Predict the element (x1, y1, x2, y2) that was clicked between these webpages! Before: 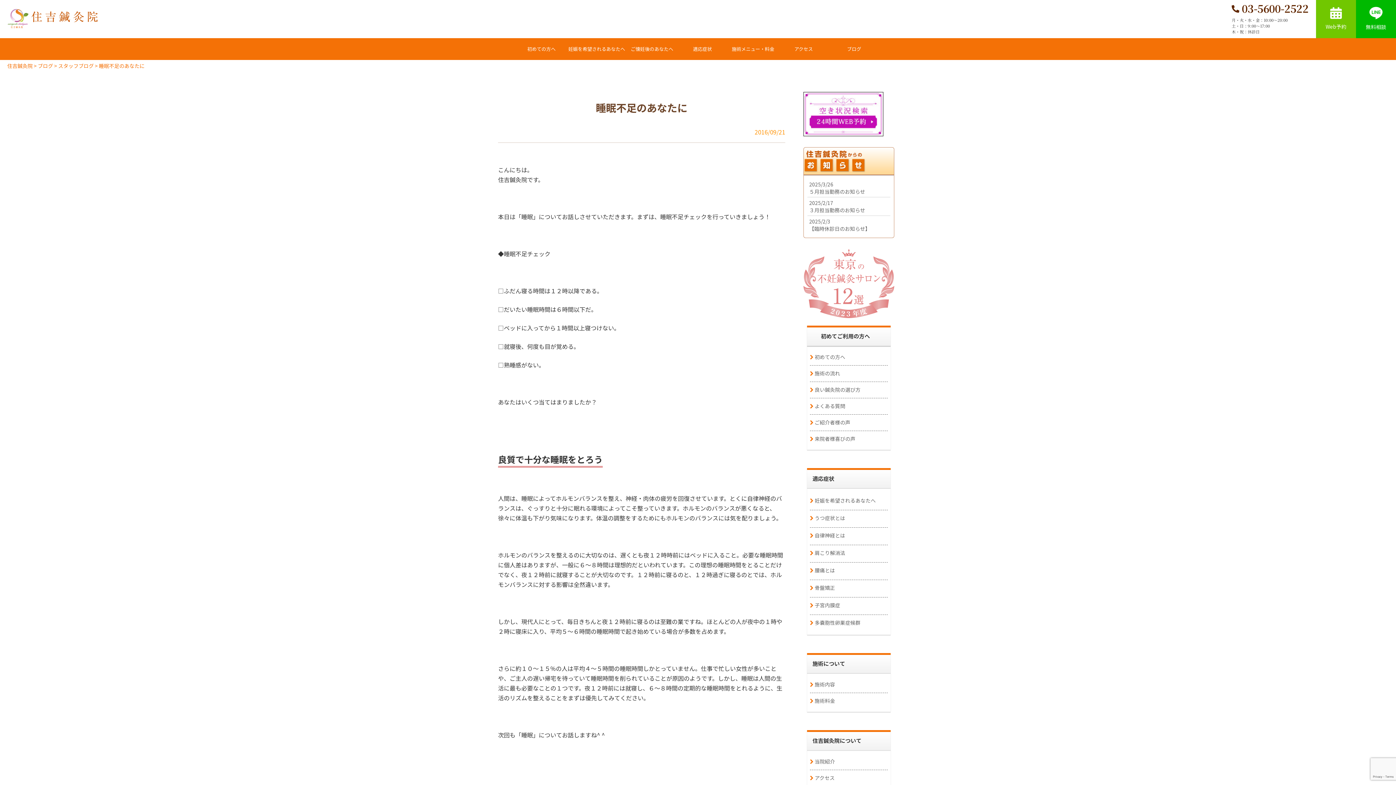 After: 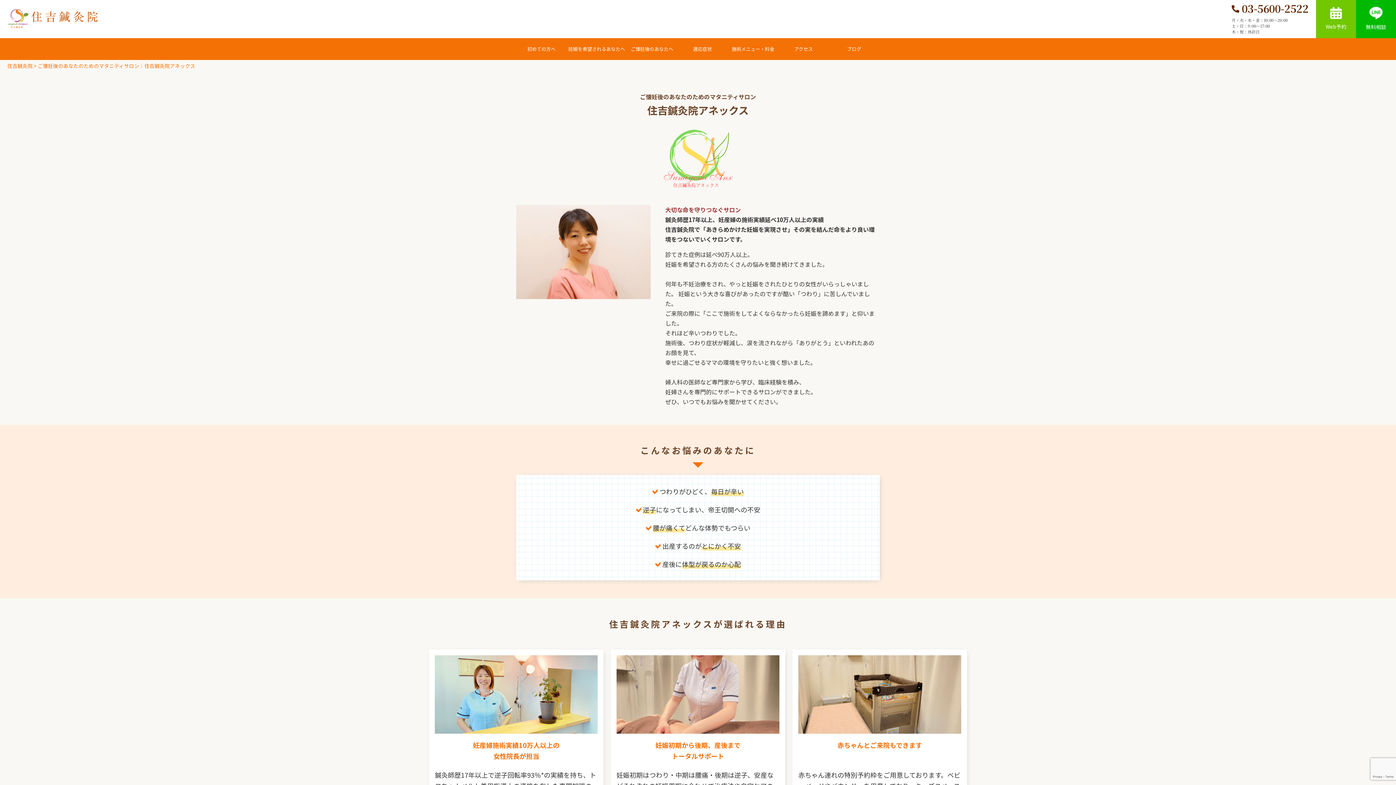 Action: label: ご懐妊後のあなたへ bbox: (626, 38, 677, 60)